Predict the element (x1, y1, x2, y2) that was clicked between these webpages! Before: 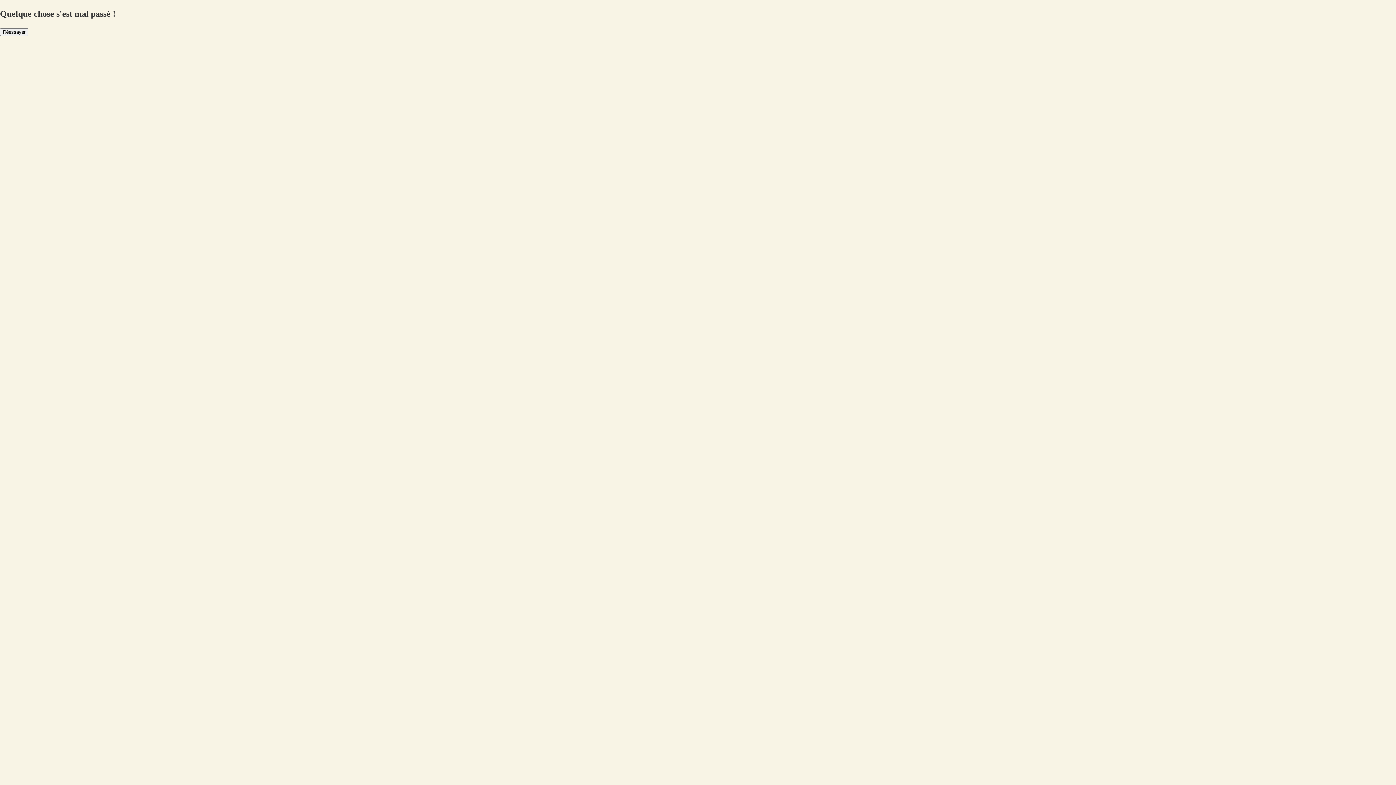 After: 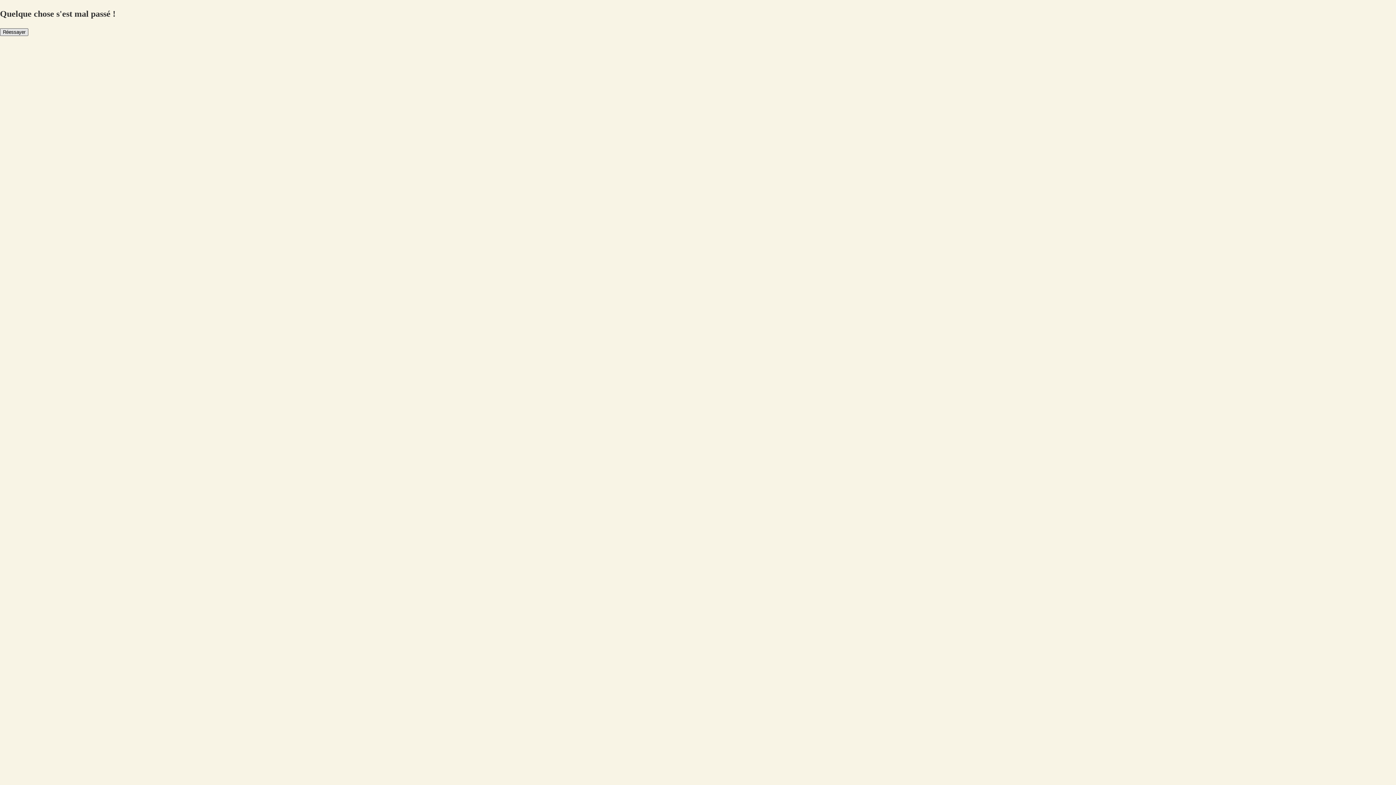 Action: bbox: (0, 28, 28, 35) label: Réessayer